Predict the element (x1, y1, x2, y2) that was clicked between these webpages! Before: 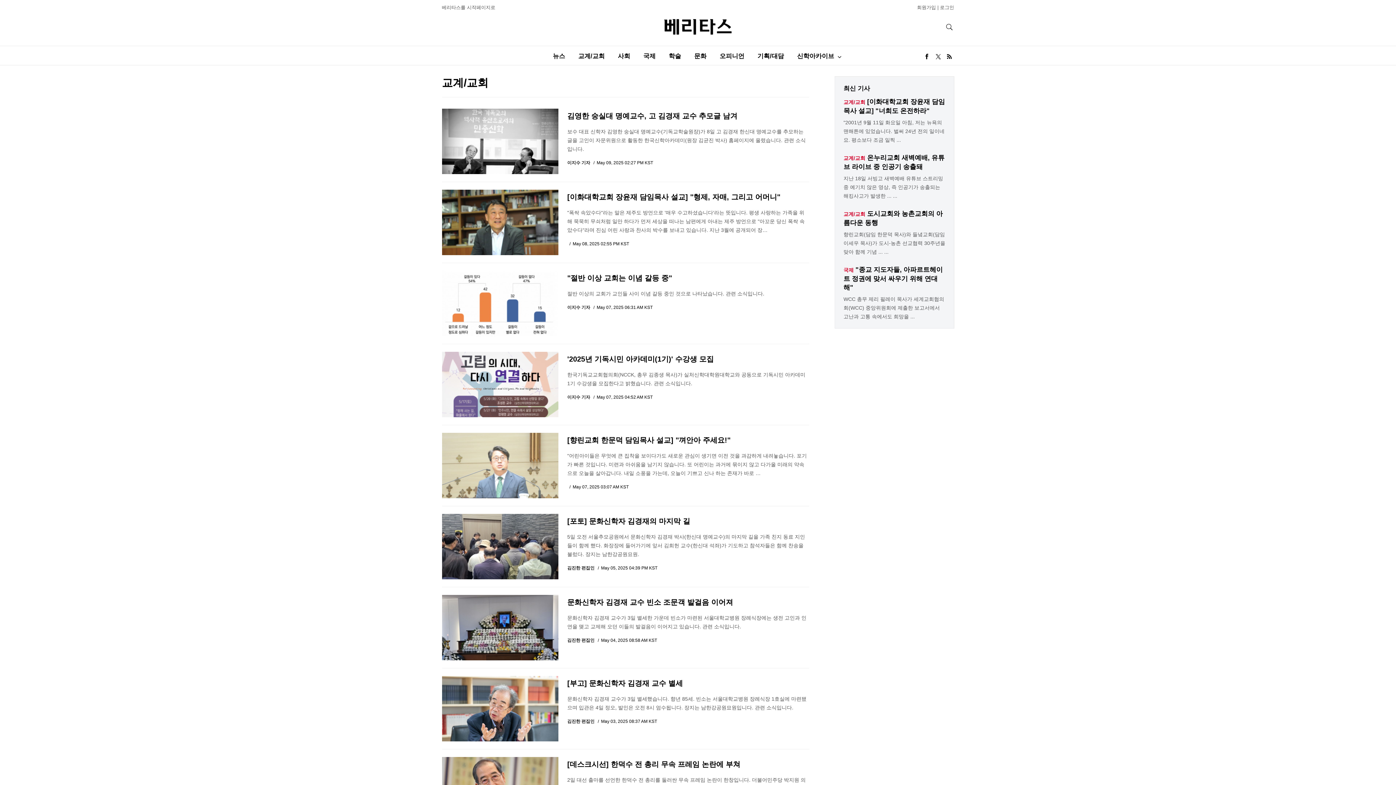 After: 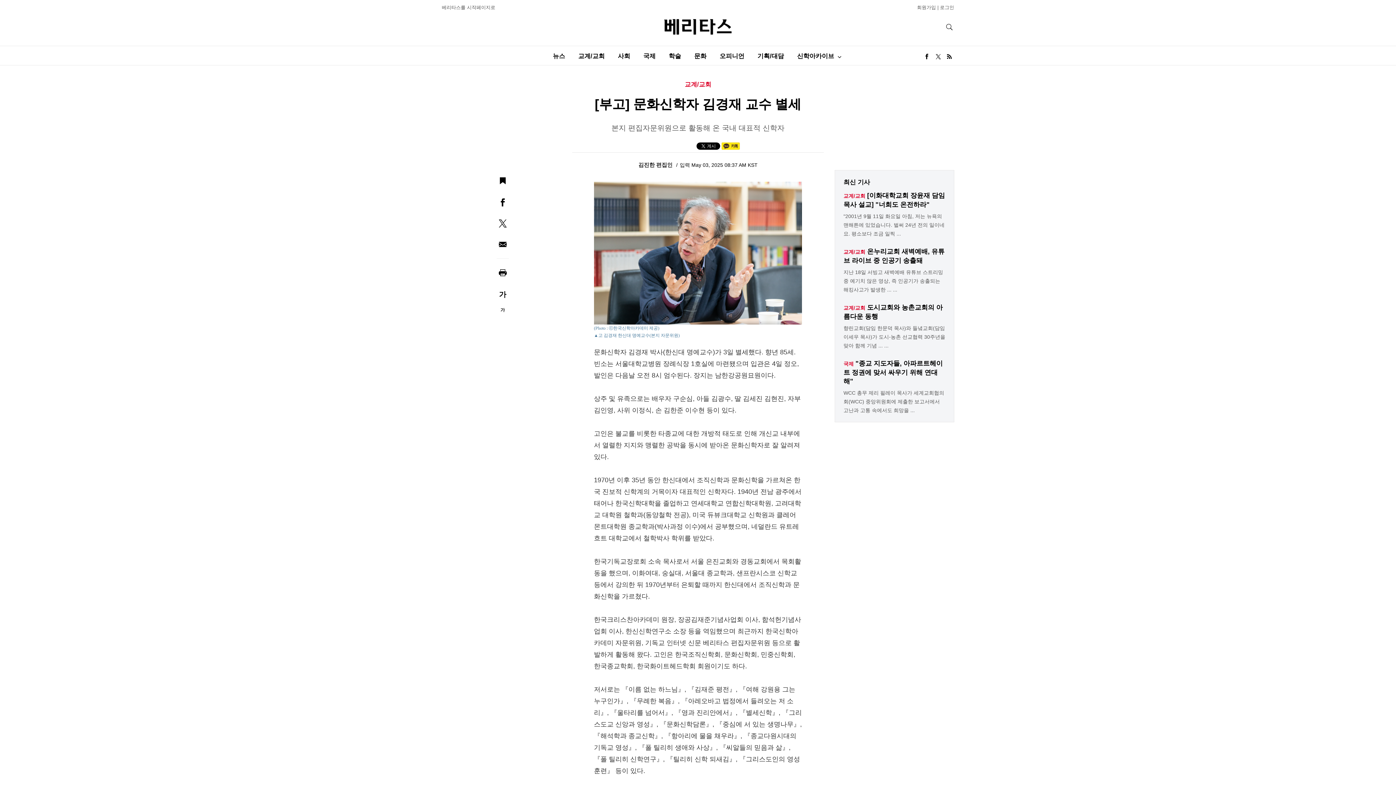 Action: bbox: (442, 705, 558, 711)